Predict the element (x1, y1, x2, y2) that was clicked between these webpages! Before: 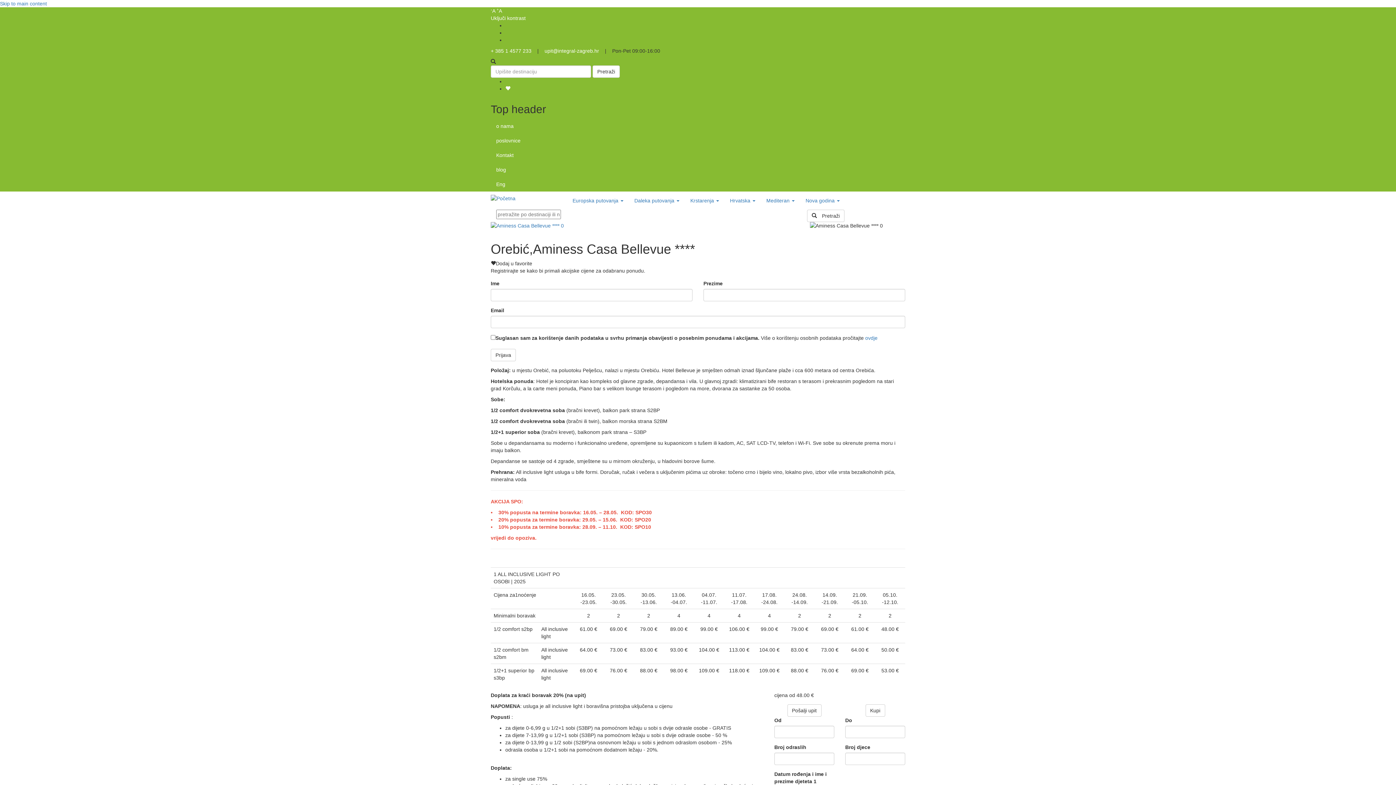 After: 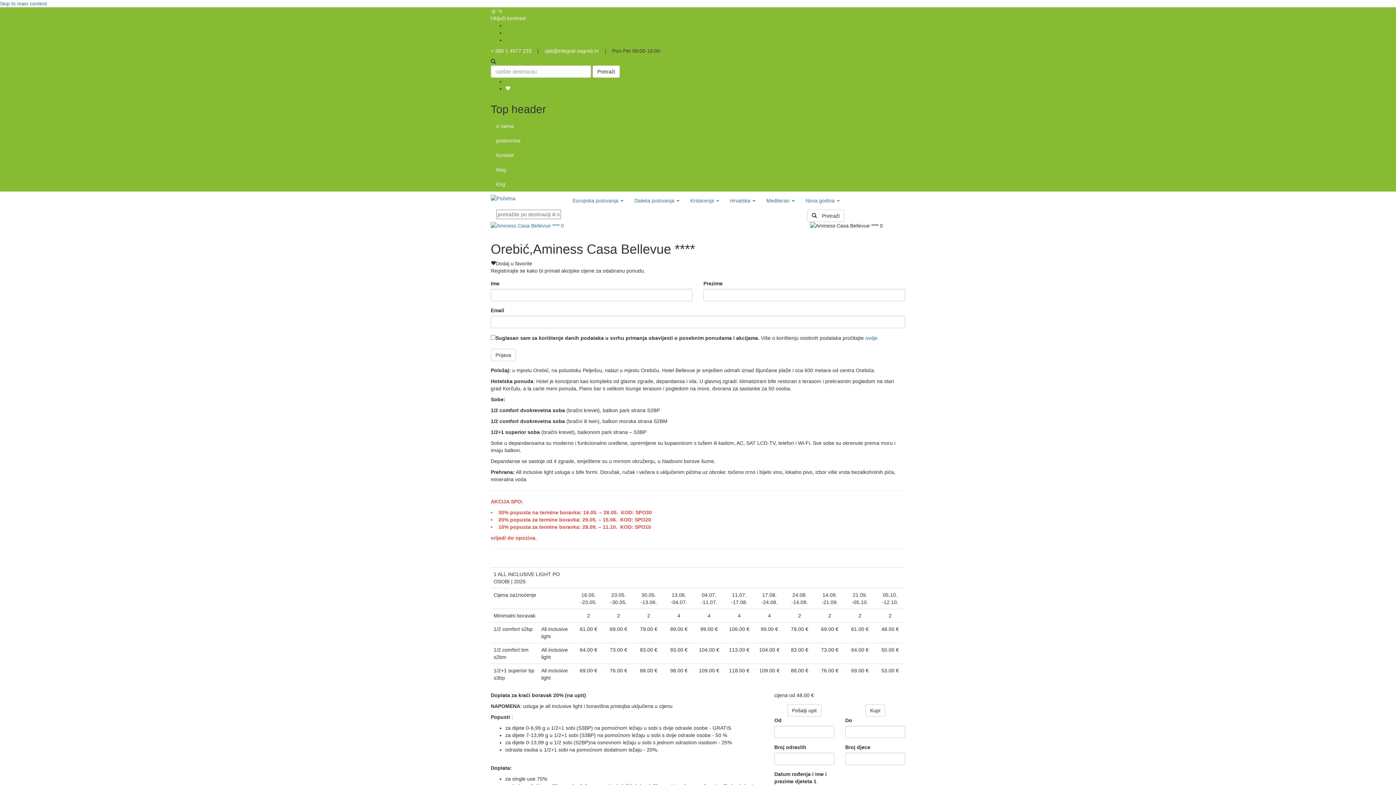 Action: label: -A bbox: (490, 8, 495, 13)